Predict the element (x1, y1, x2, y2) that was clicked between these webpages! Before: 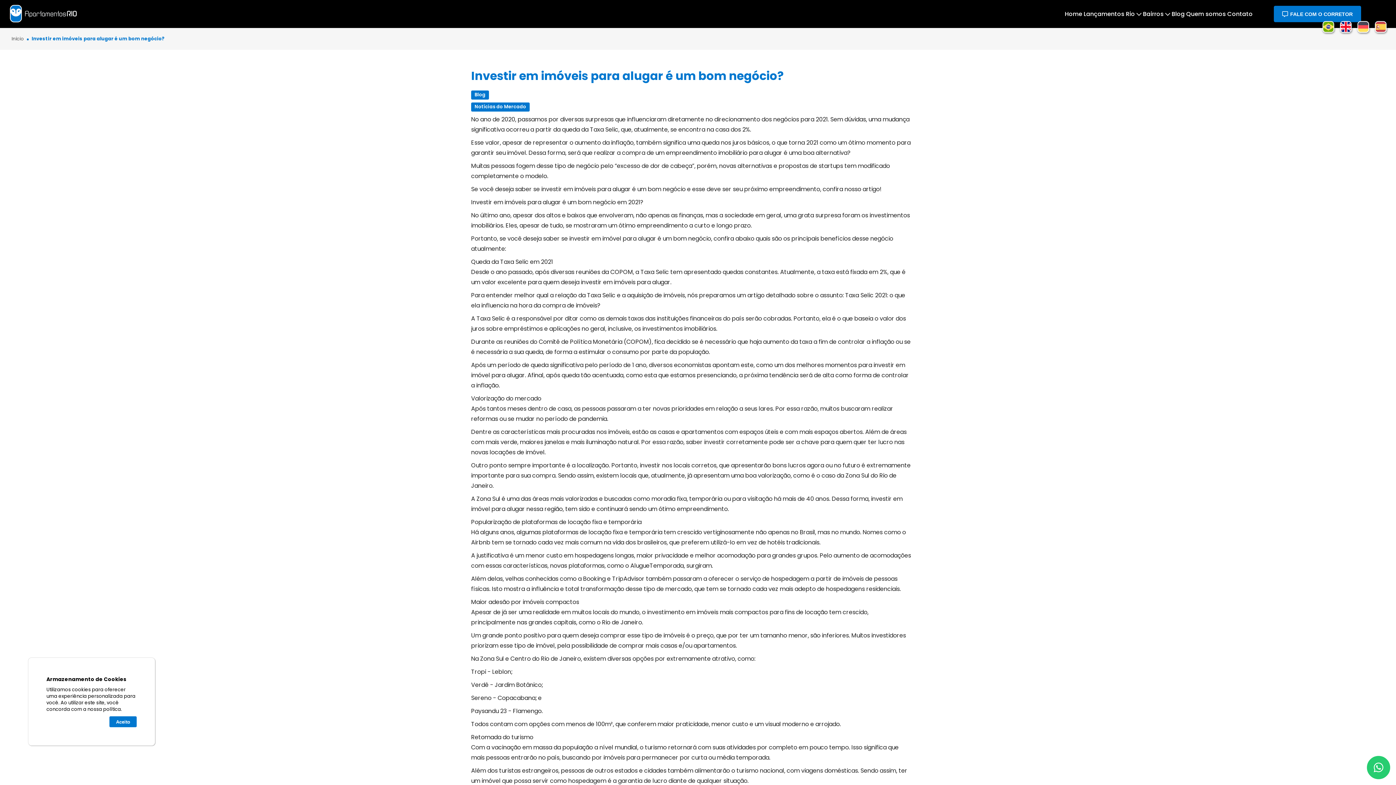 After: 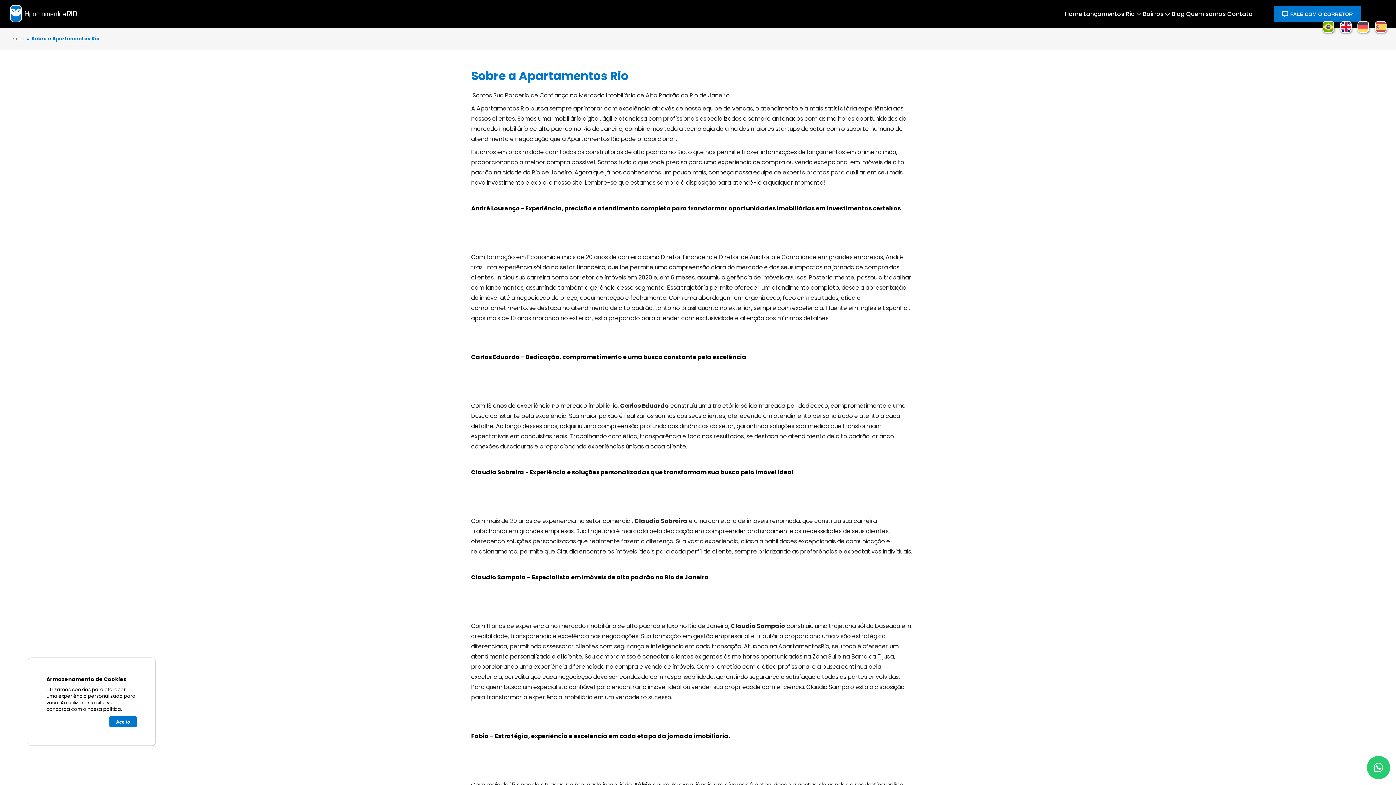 Action: label: Quem somos bbox: (1185, 9, 1226, 18)